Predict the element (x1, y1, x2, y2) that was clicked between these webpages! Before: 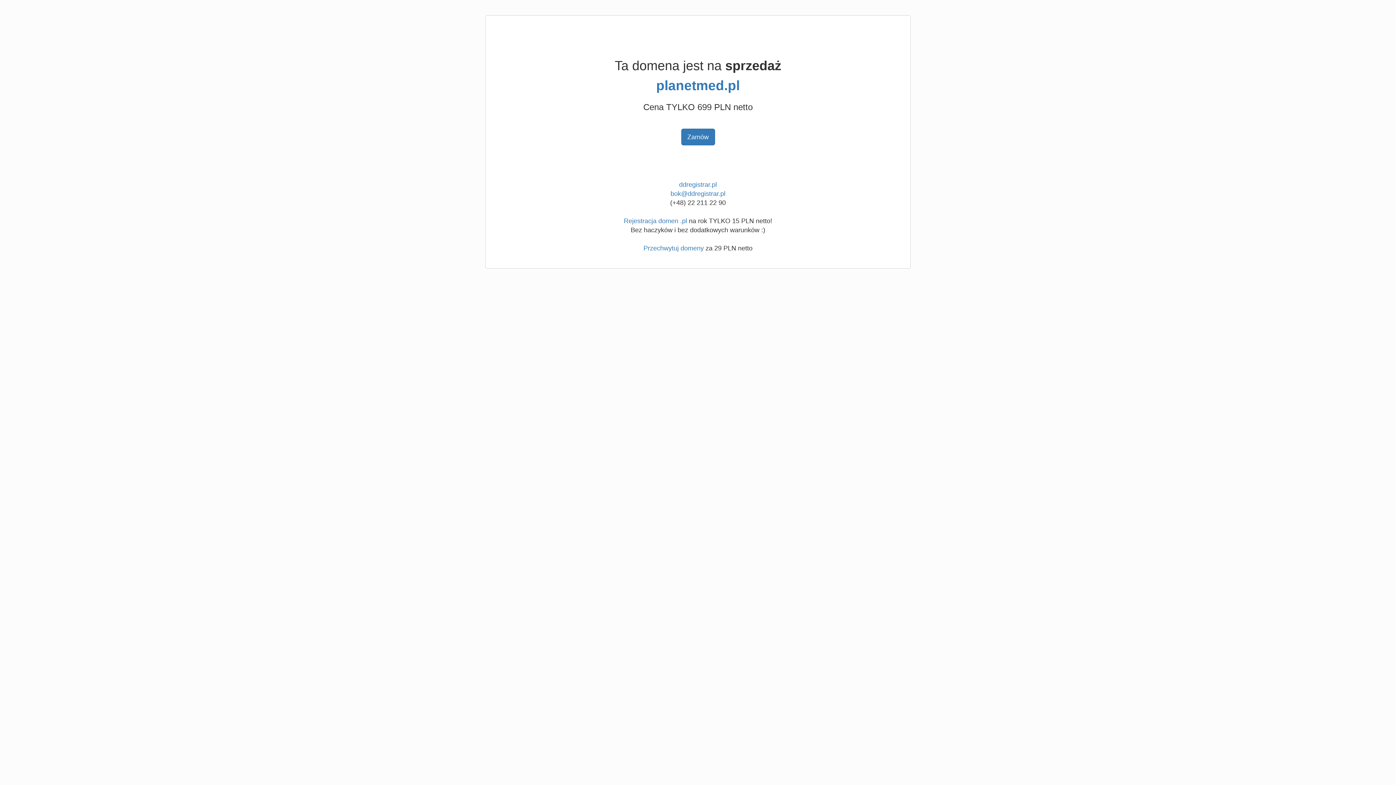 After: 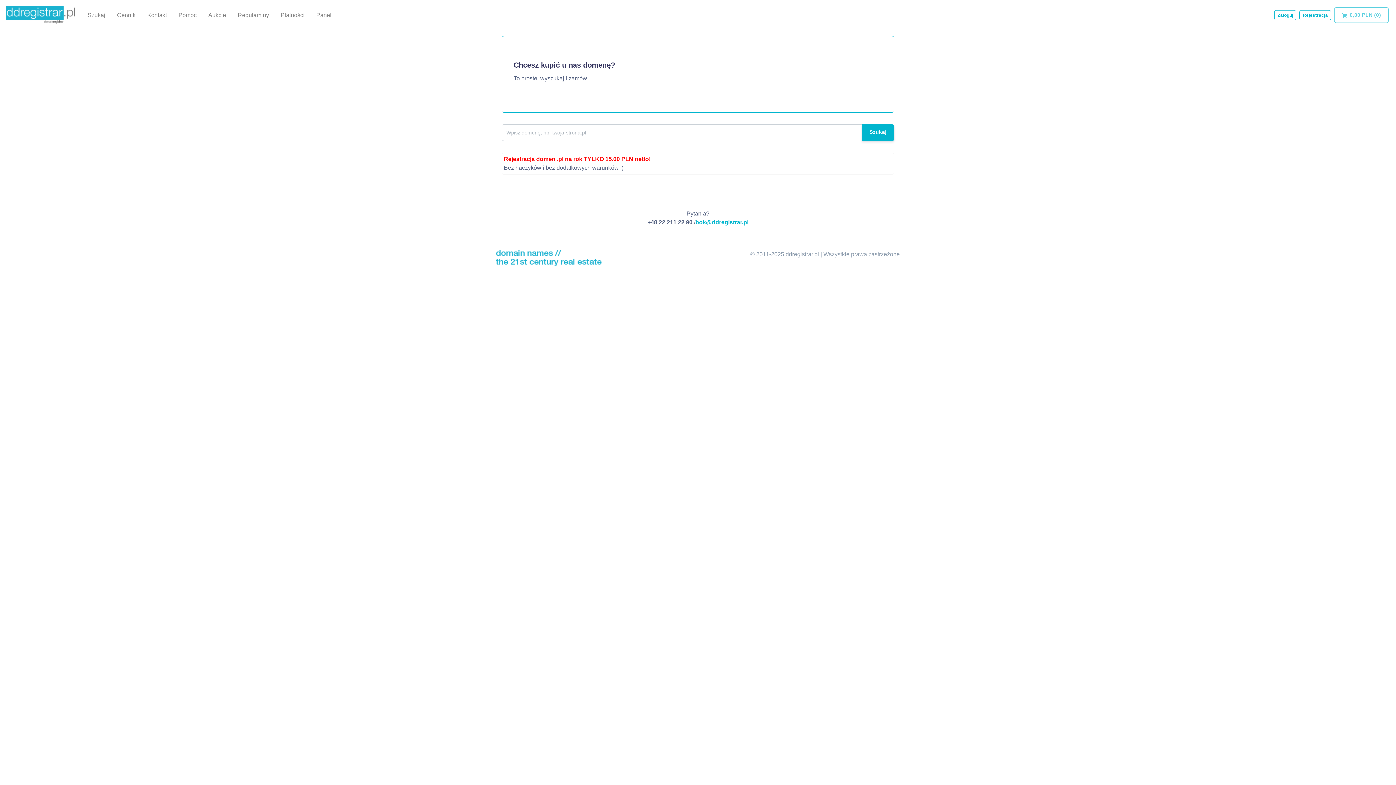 Action: bbox: (624, 217, 687, 224) label: Rejestracja domen .pl